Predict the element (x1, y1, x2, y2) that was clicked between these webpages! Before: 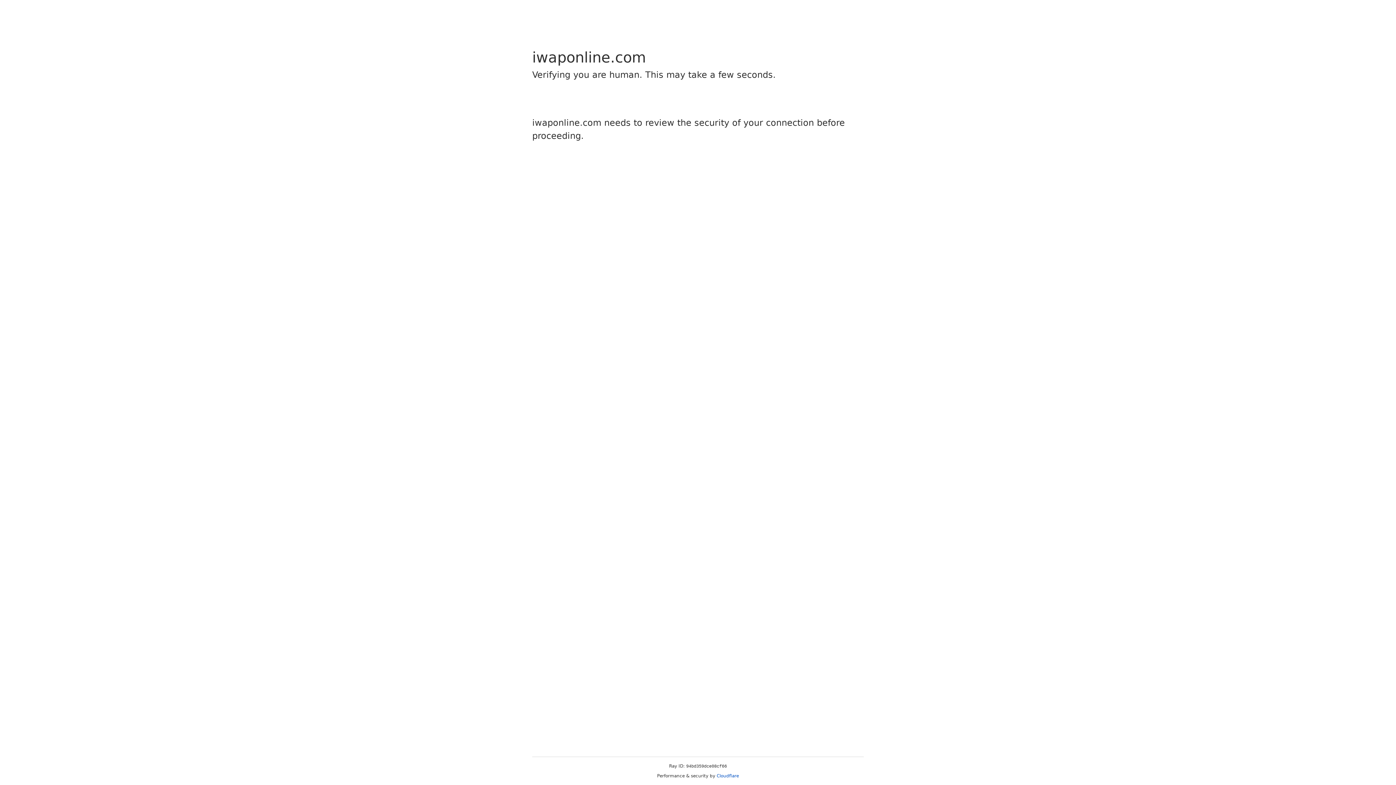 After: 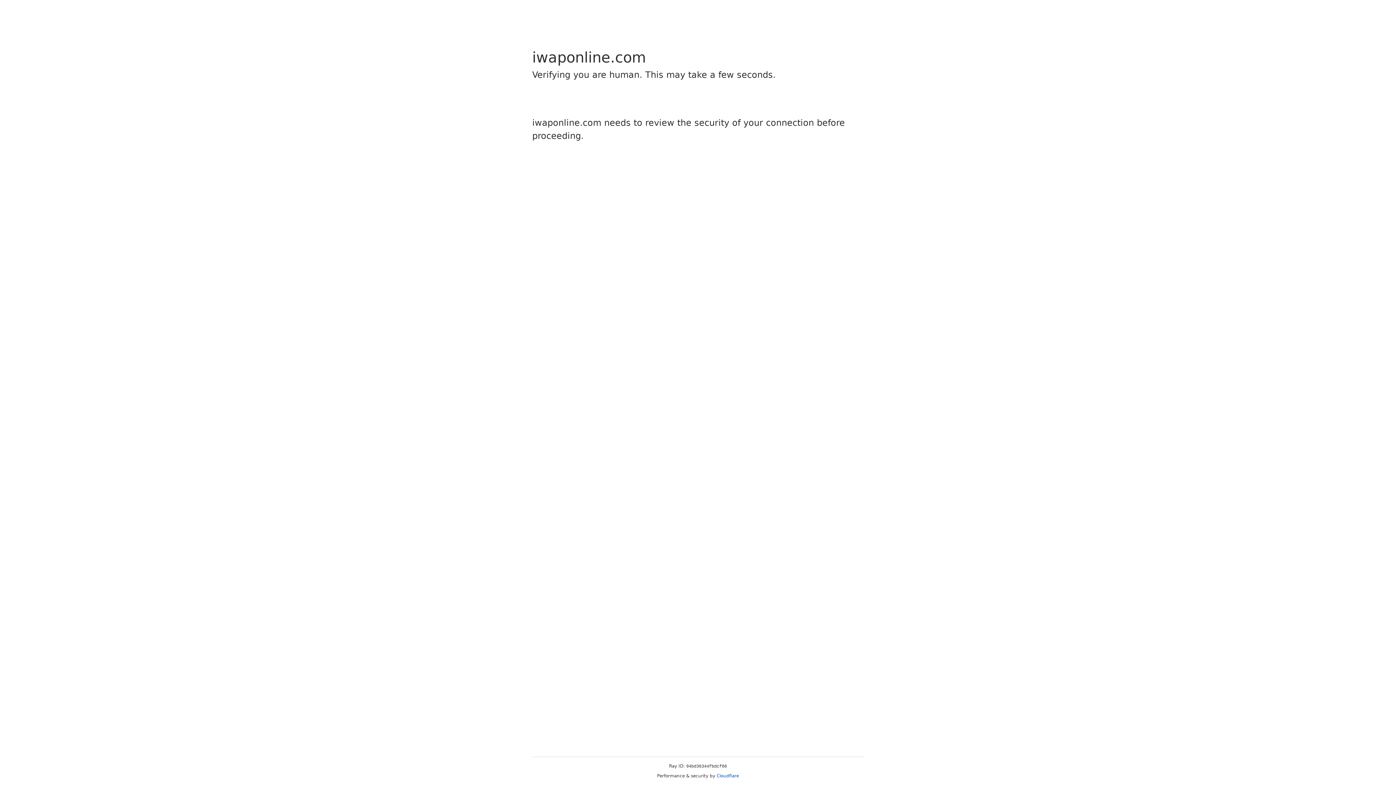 Action: bbox: (716, 773, 739, 778) label: Cloudflare